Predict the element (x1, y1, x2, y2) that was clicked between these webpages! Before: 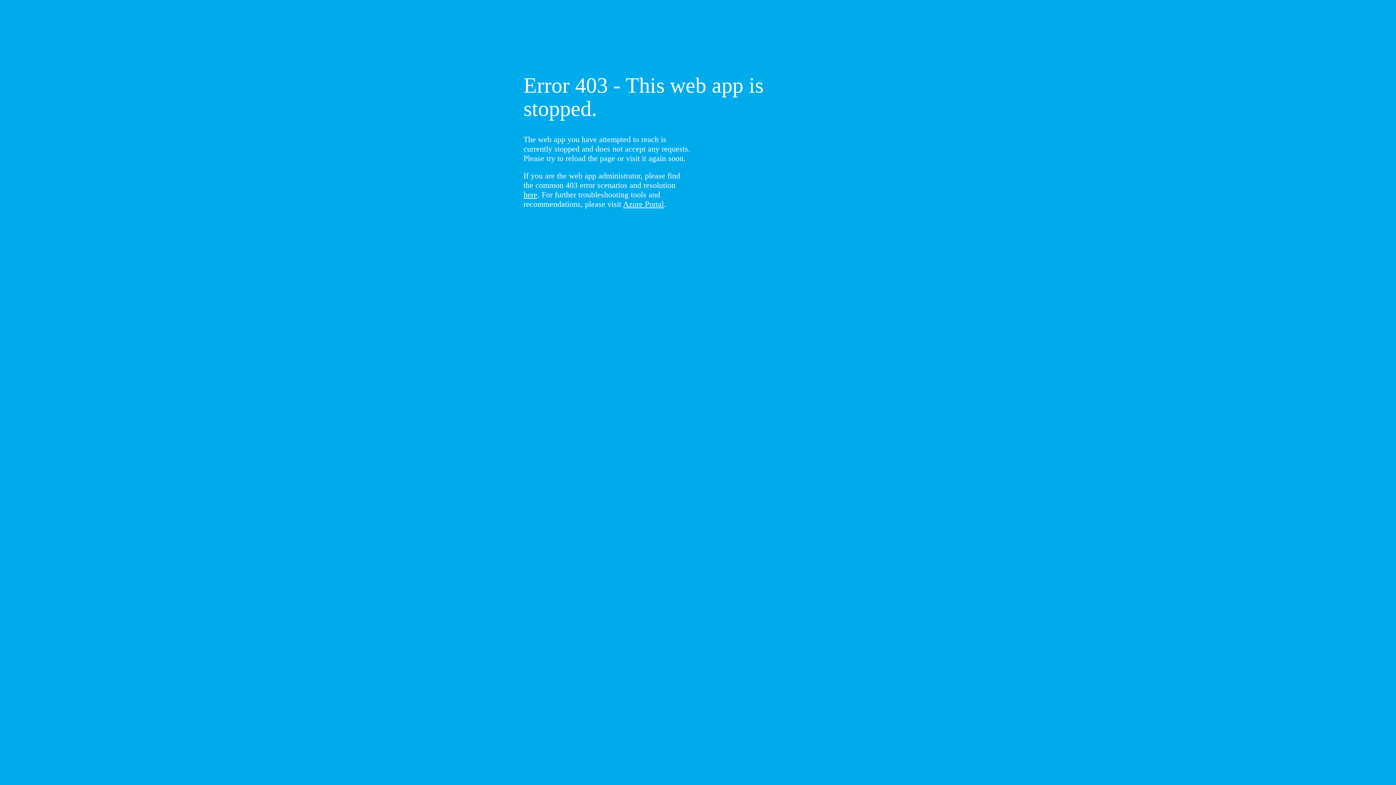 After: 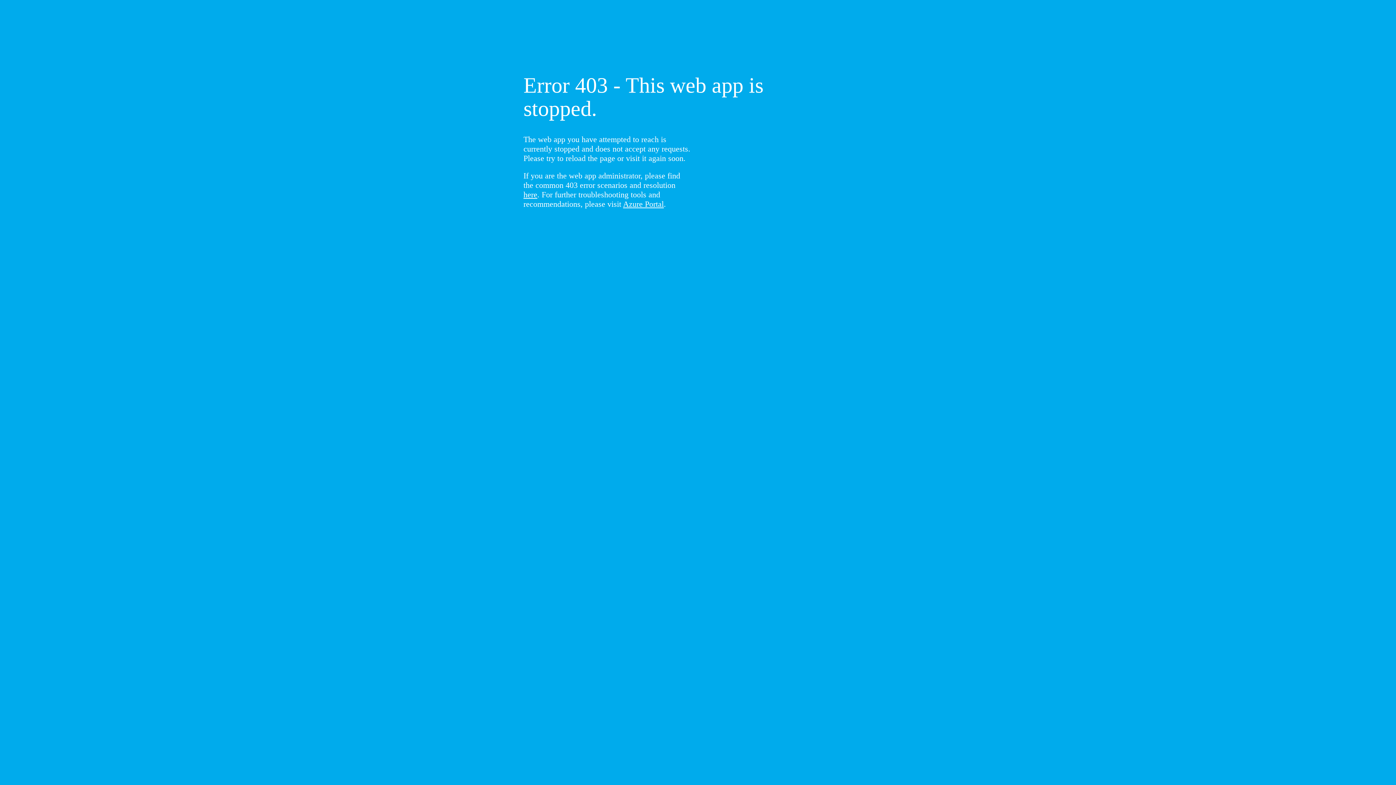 Action: label: here bbox: (523, 190, 537, 199)